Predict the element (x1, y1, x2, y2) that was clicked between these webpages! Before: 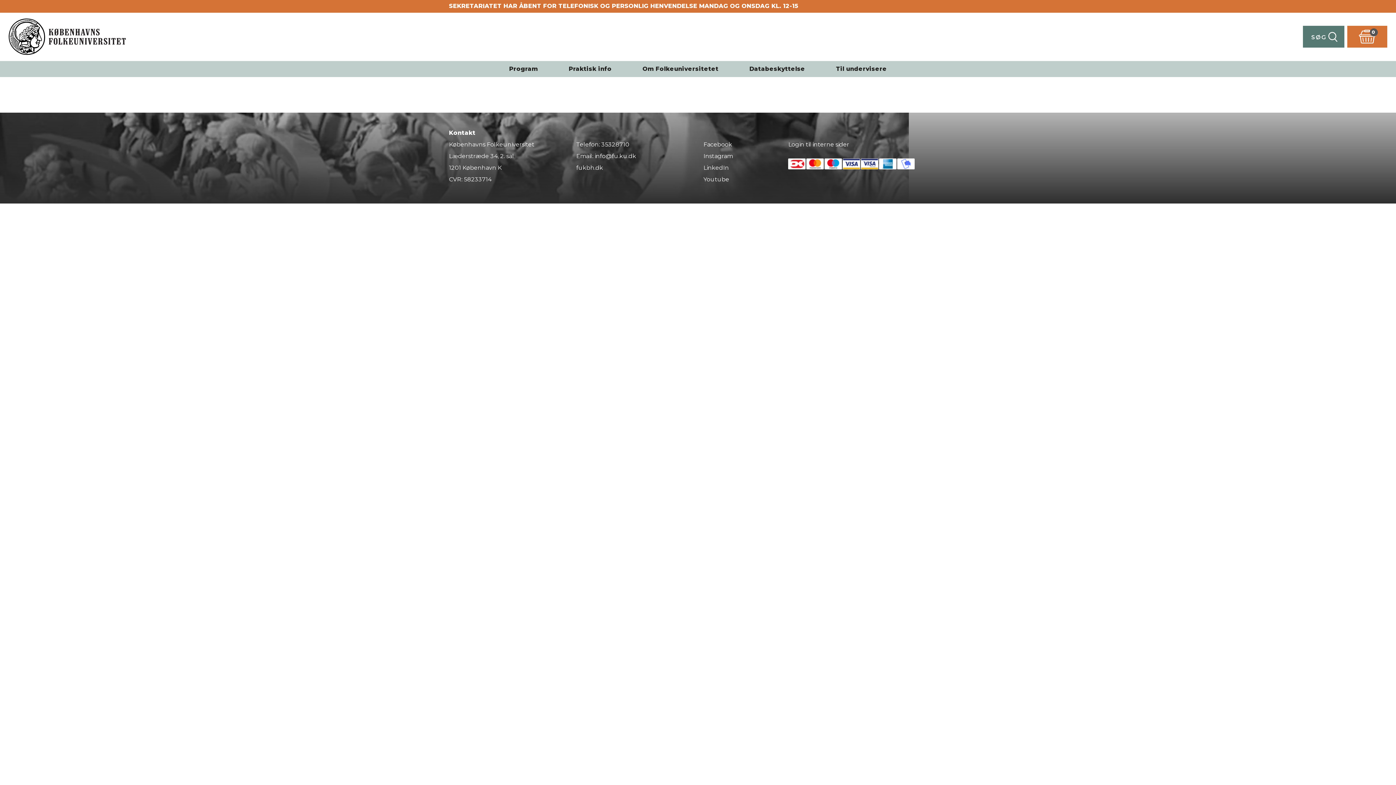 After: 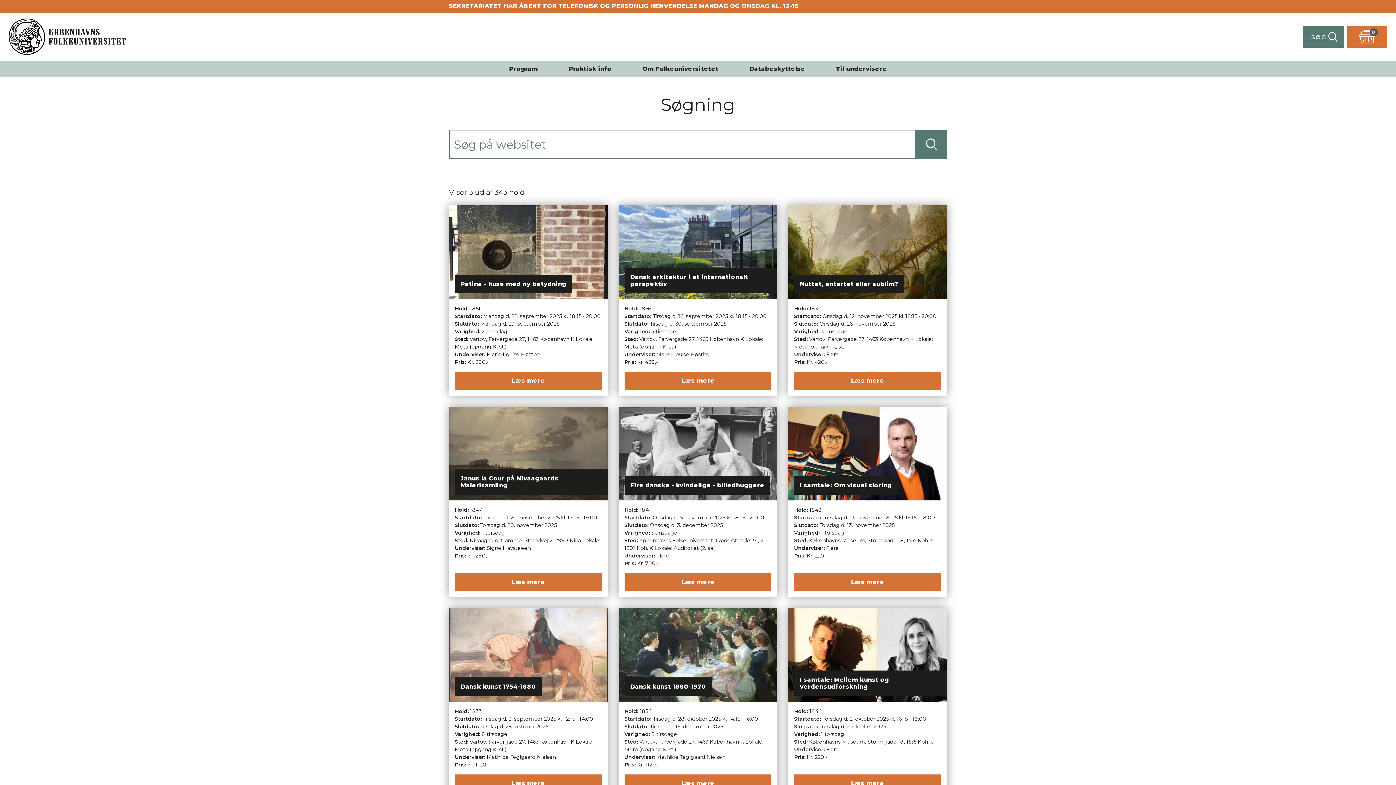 Action: label: SØG  bbox: (1304, 25, 1344, 47)